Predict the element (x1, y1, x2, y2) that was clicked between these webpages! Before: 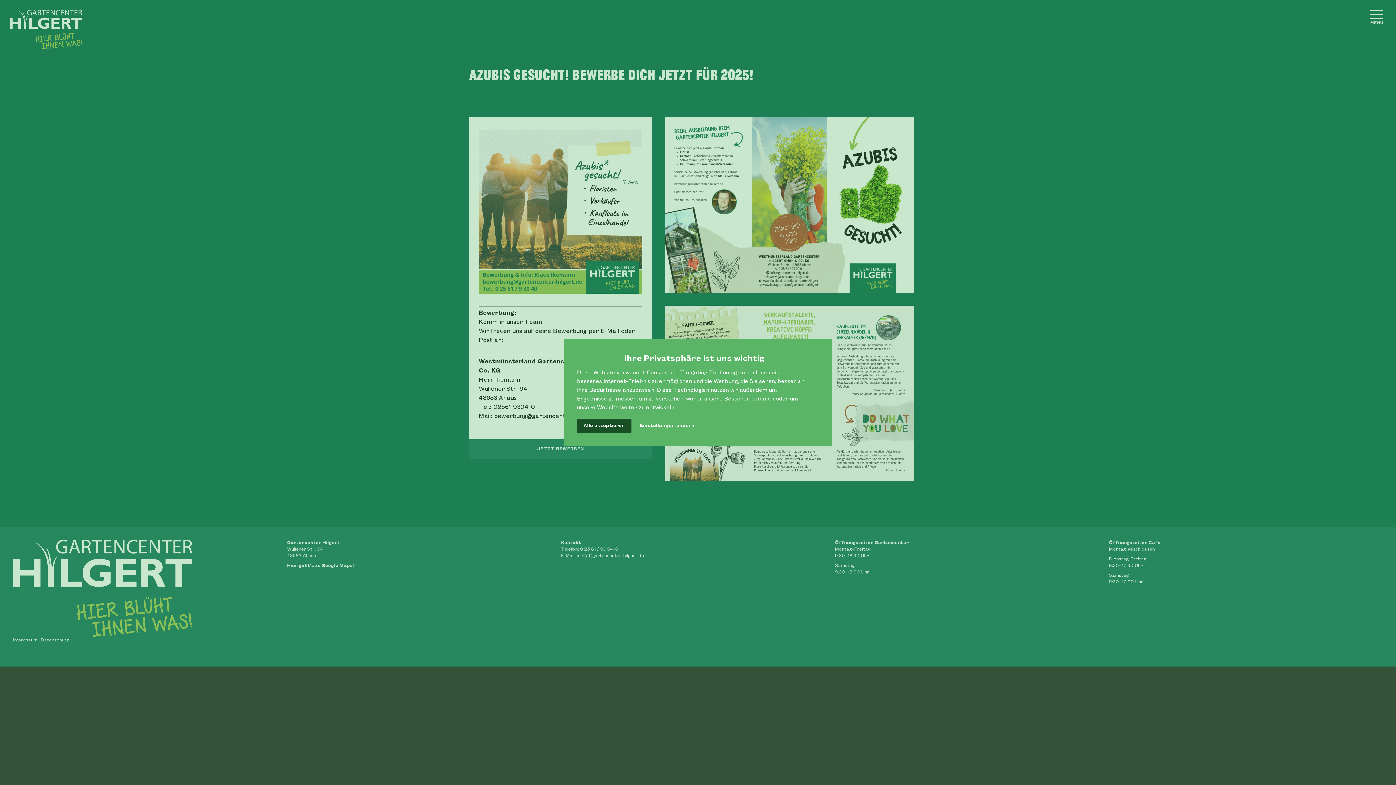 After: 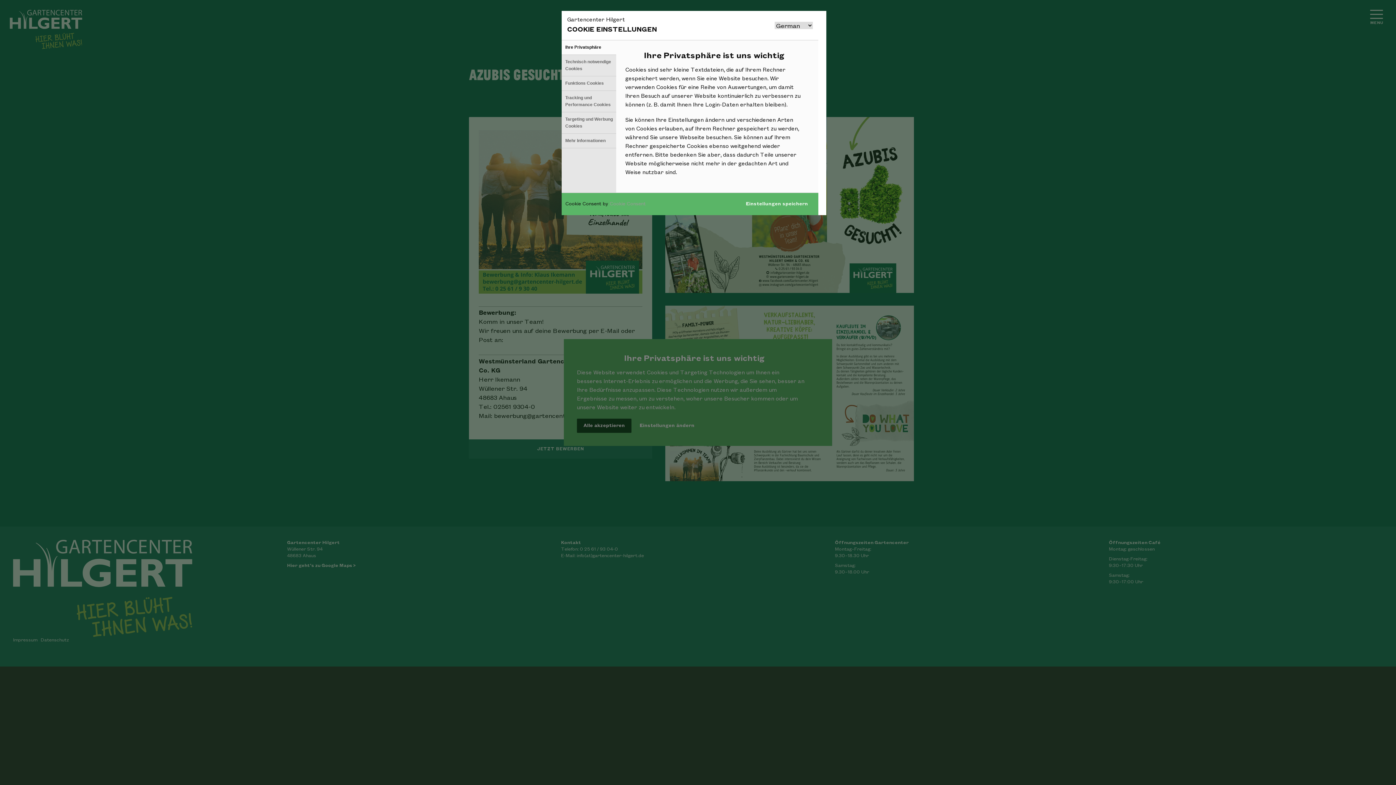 Action: label: Einstellungen ändern bbox: (633, 418, 701, 433)